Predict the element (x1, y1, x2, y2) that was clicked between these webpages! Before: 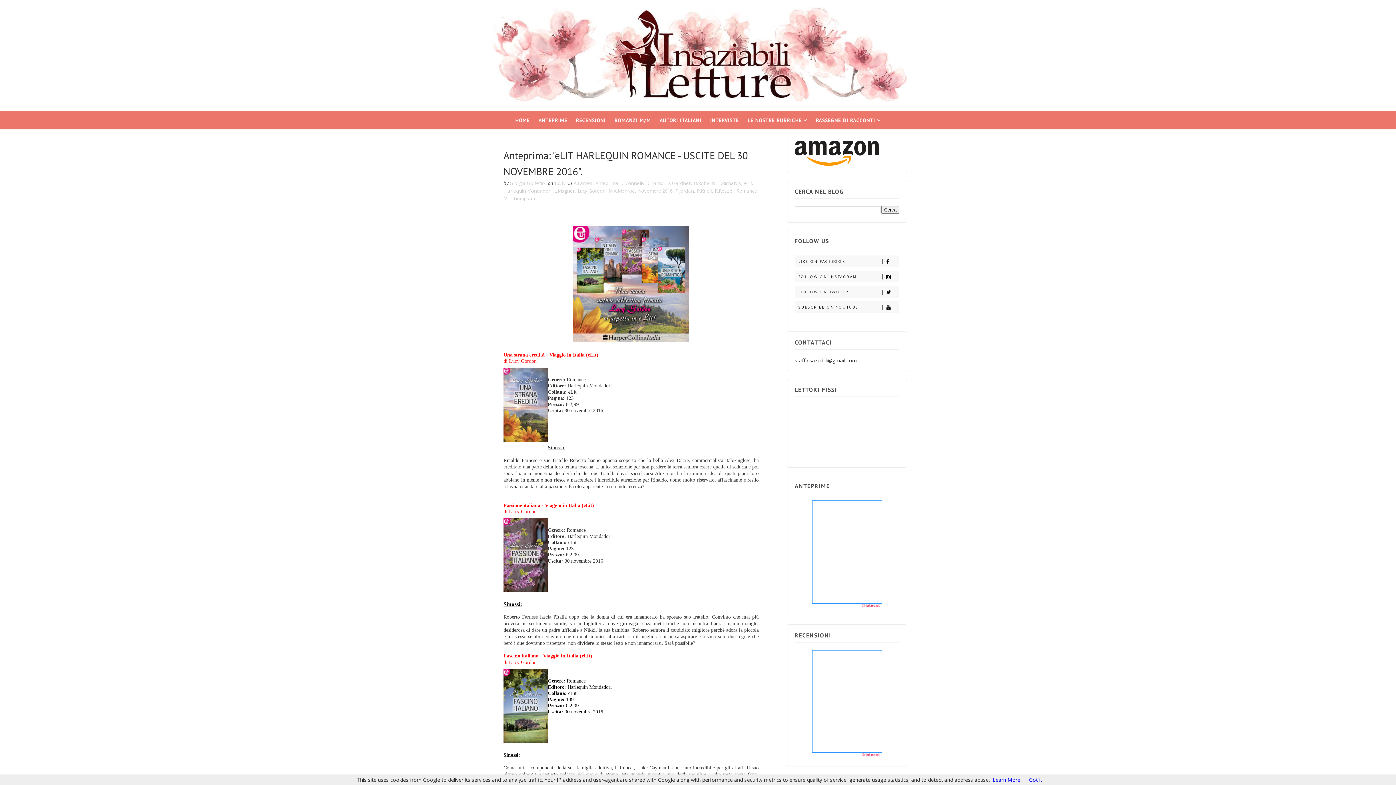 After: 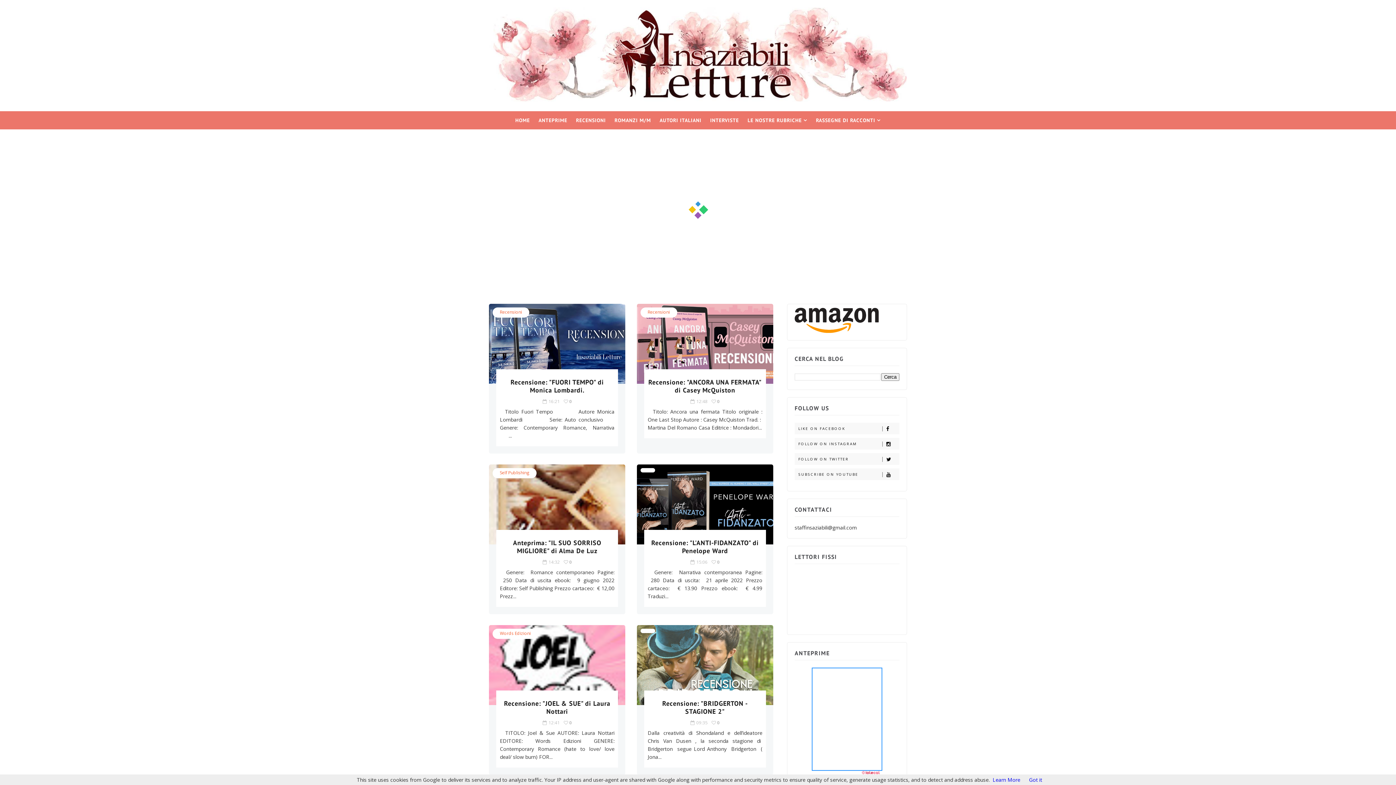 Action: bbox: (489, 7, 907, 102)